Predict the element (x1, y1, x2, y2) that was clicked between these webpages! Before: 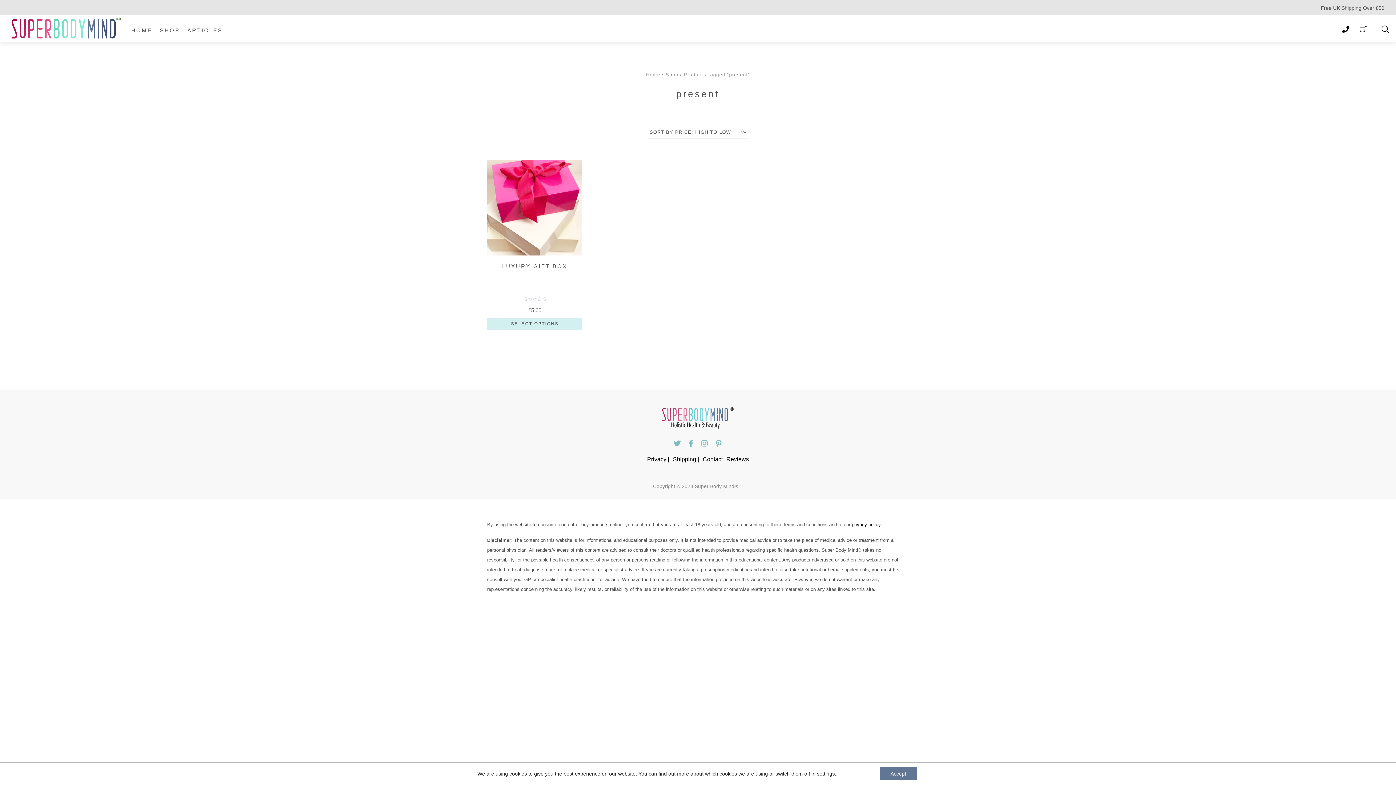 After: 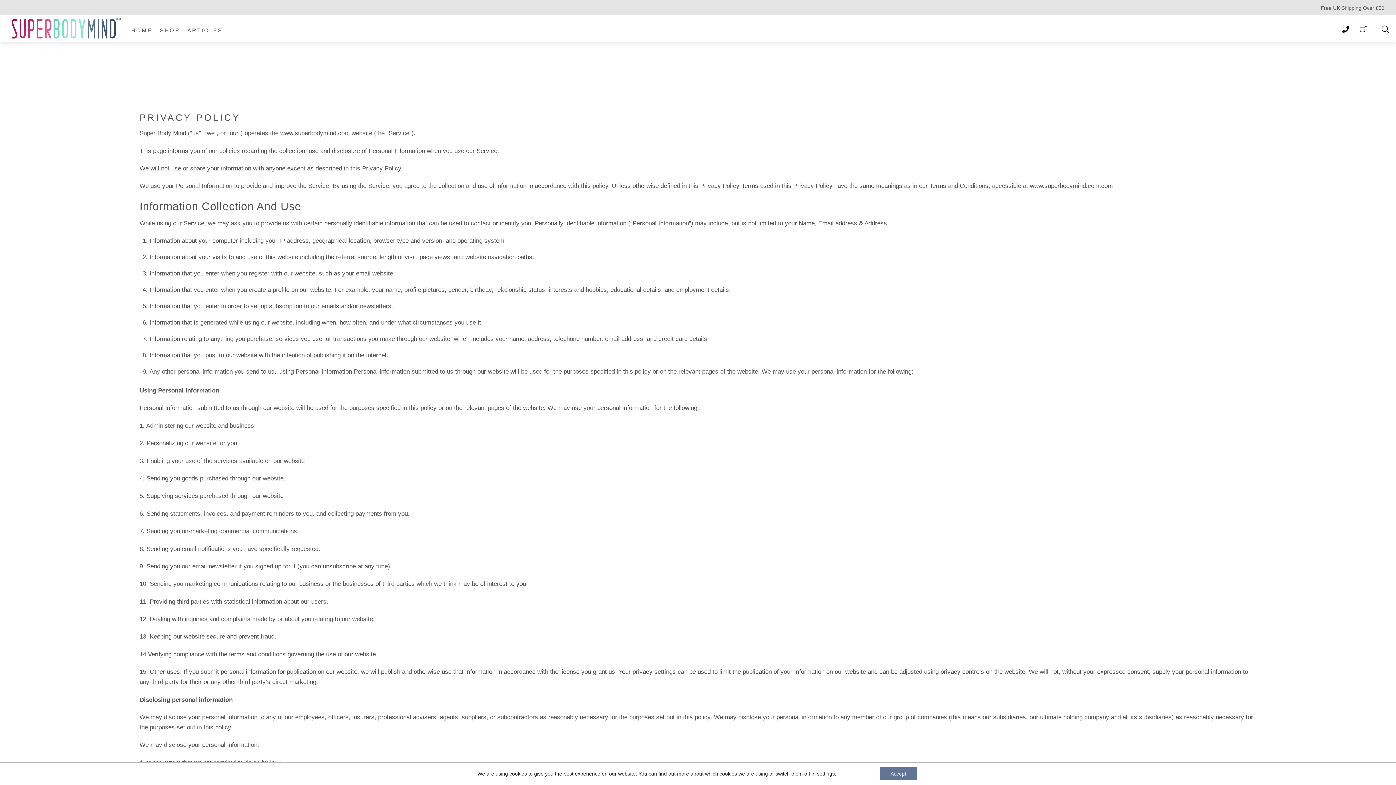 Action: bbox: (647, 456, 669, 462) label: Privacy |